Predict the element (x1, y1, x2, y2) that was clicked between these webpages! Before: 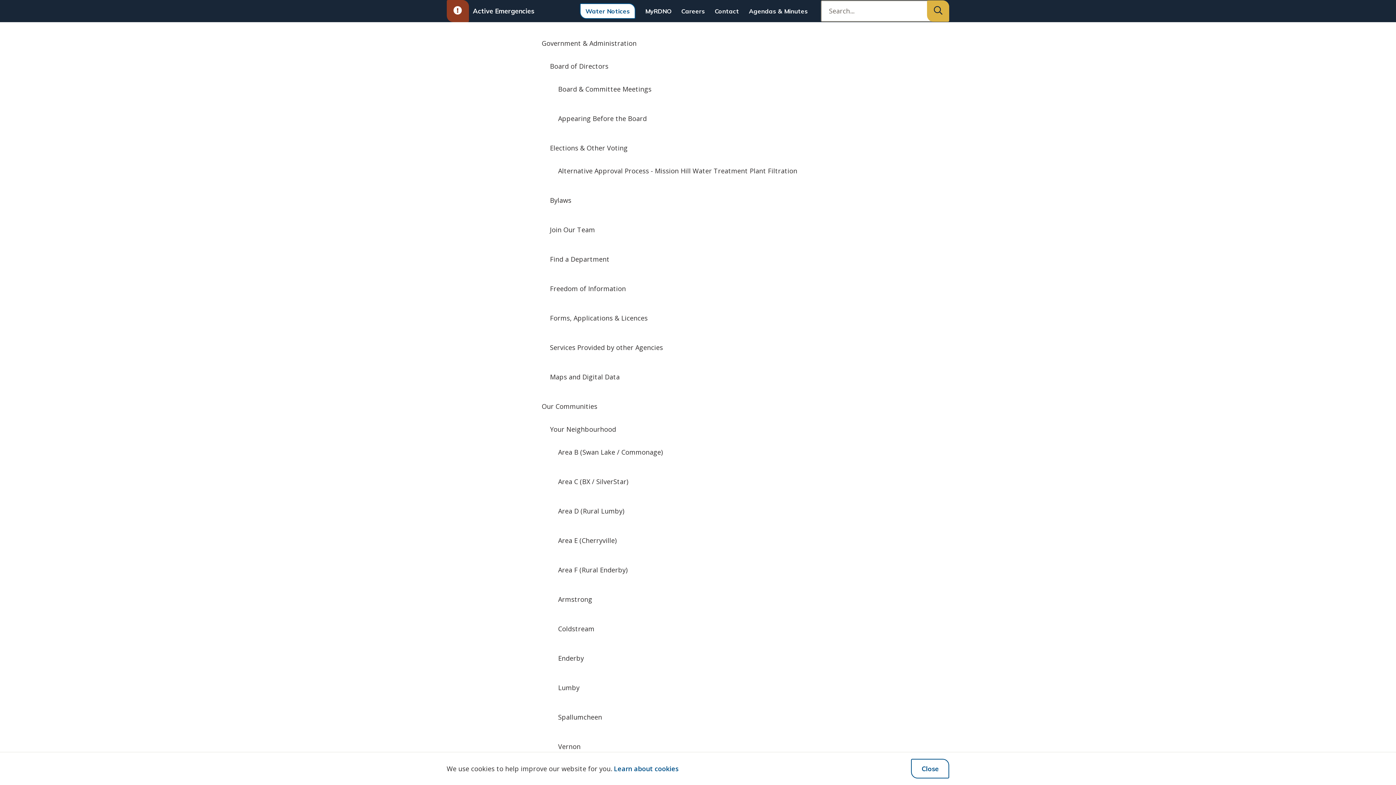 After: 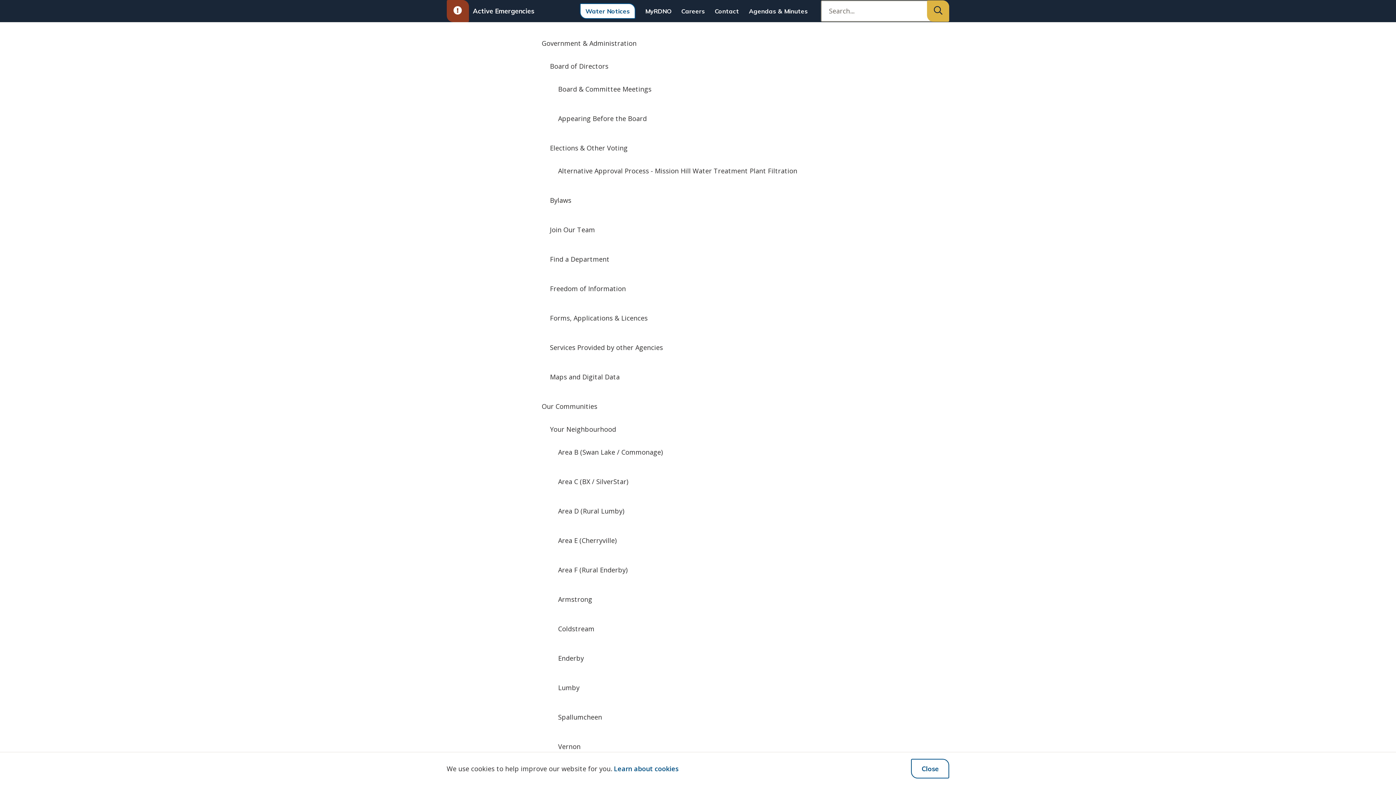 Action: bbox: (558, 114, 647, 122) label: Appearing Before the Board